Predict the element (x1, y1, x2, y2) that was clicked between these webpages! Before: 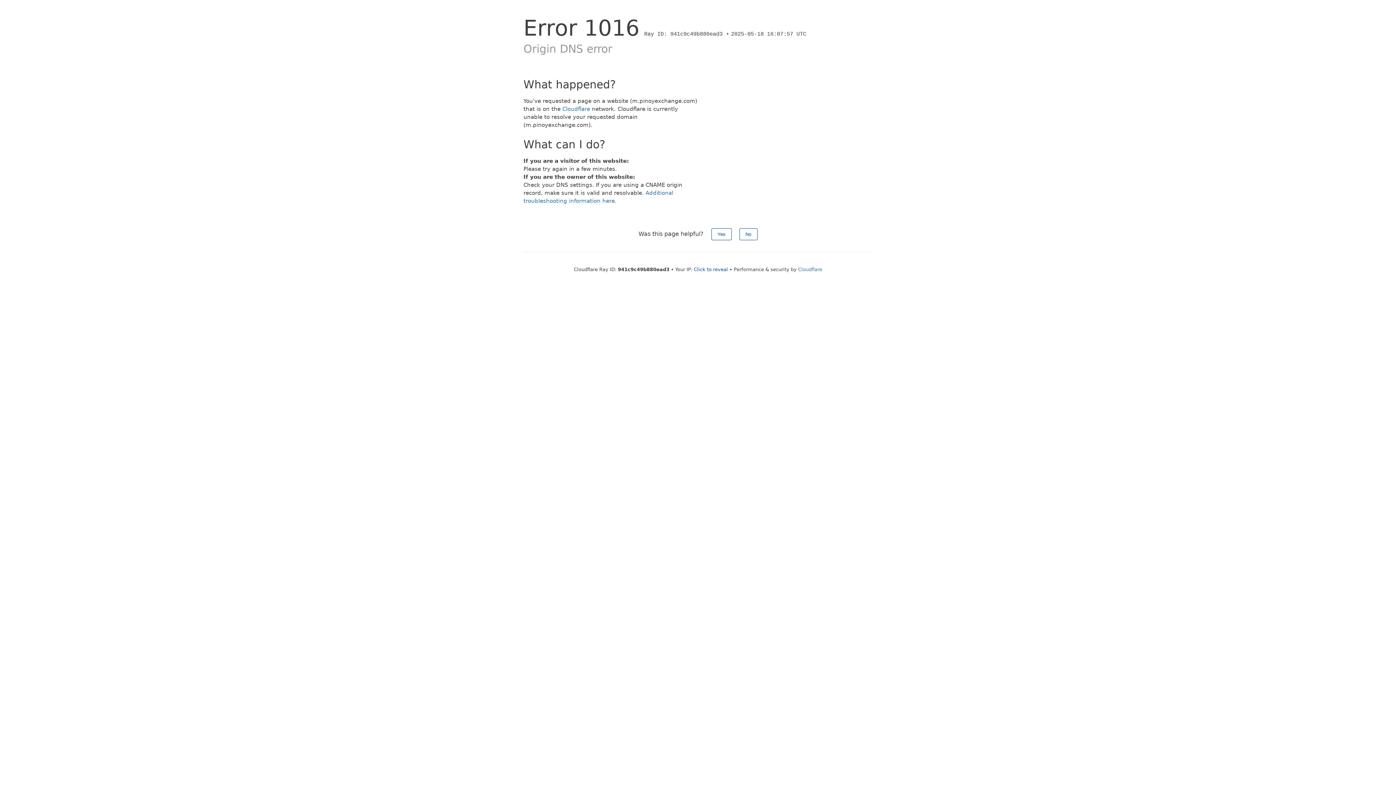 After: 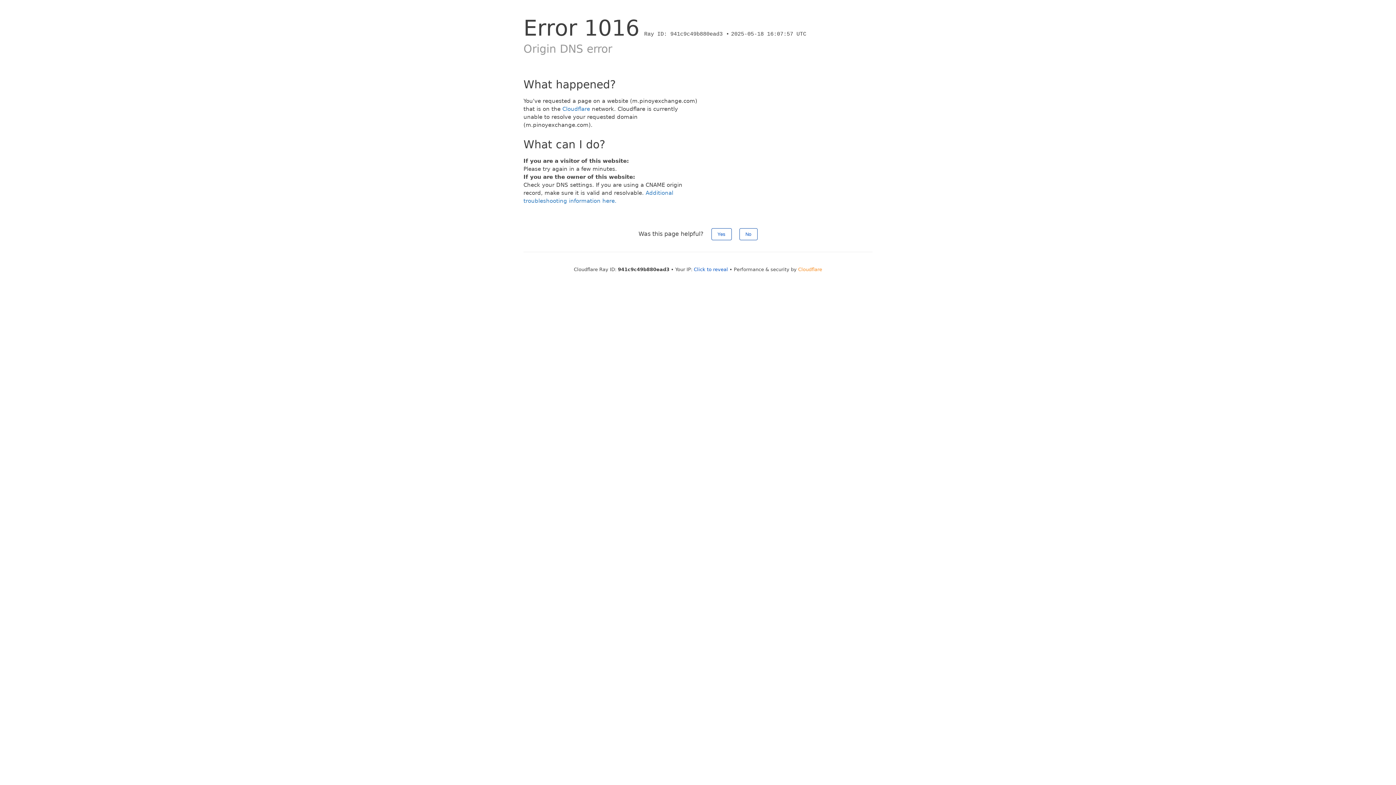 Action: label: Cloudflare bbox: (798, 266, 822, 272)